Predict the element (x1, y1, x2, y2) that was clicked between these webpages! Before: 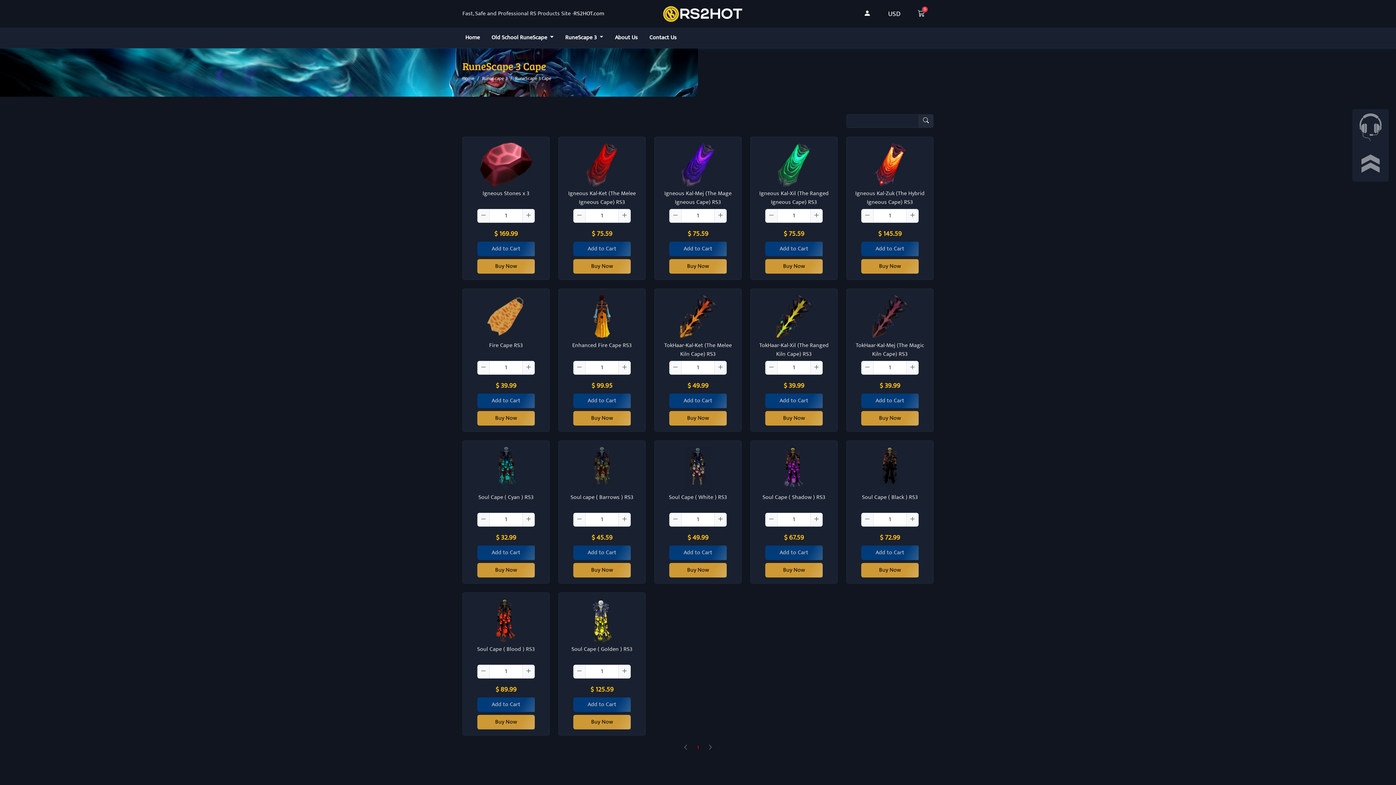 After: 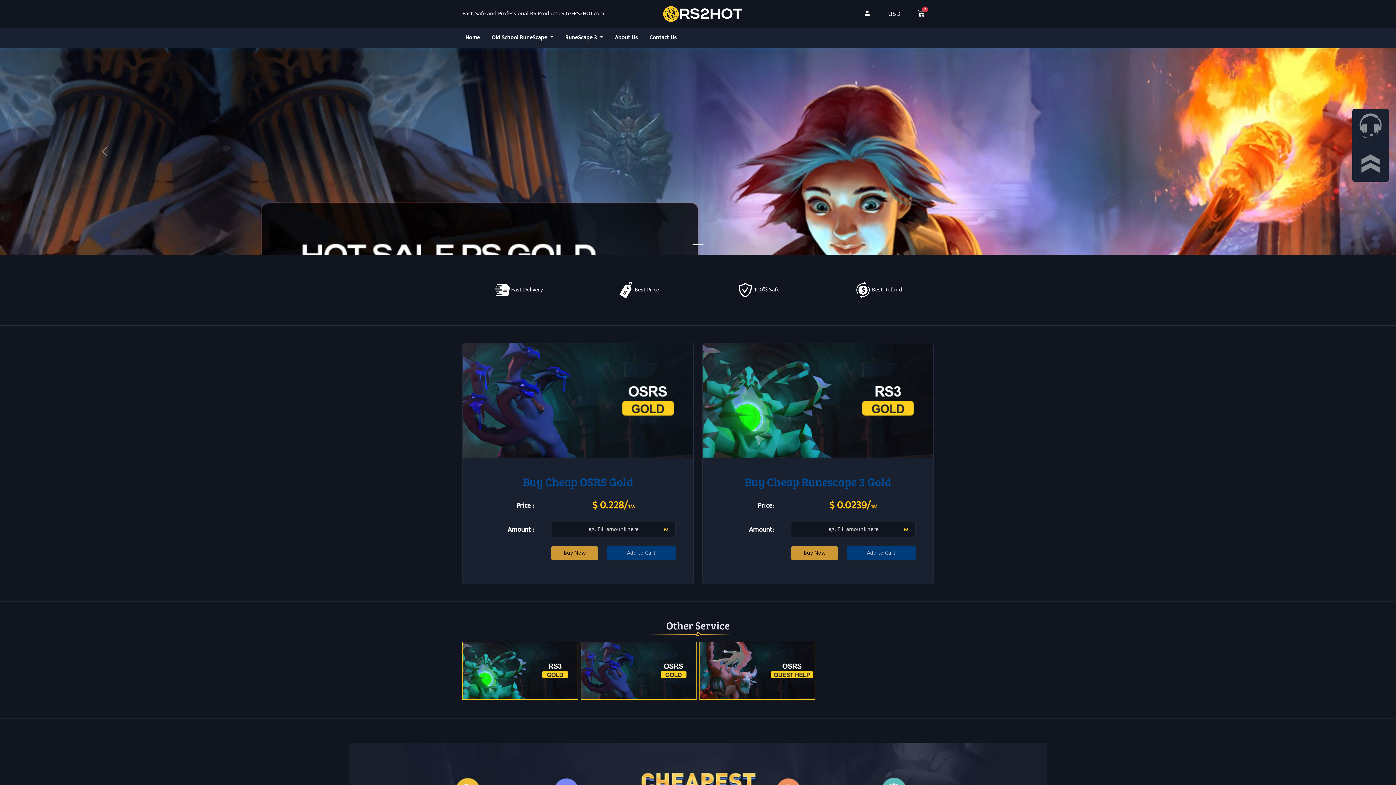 Action: bbox: (662, 8, 743, 18)